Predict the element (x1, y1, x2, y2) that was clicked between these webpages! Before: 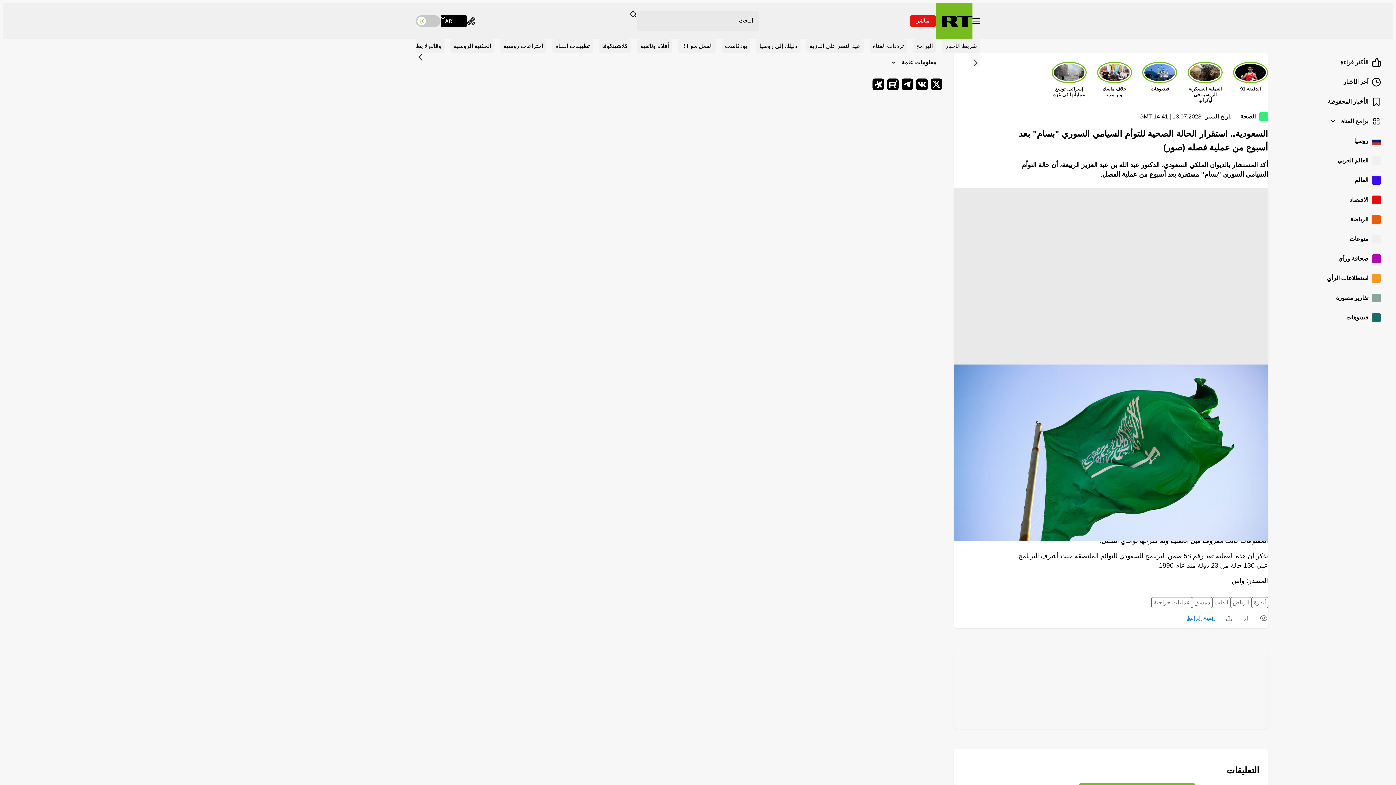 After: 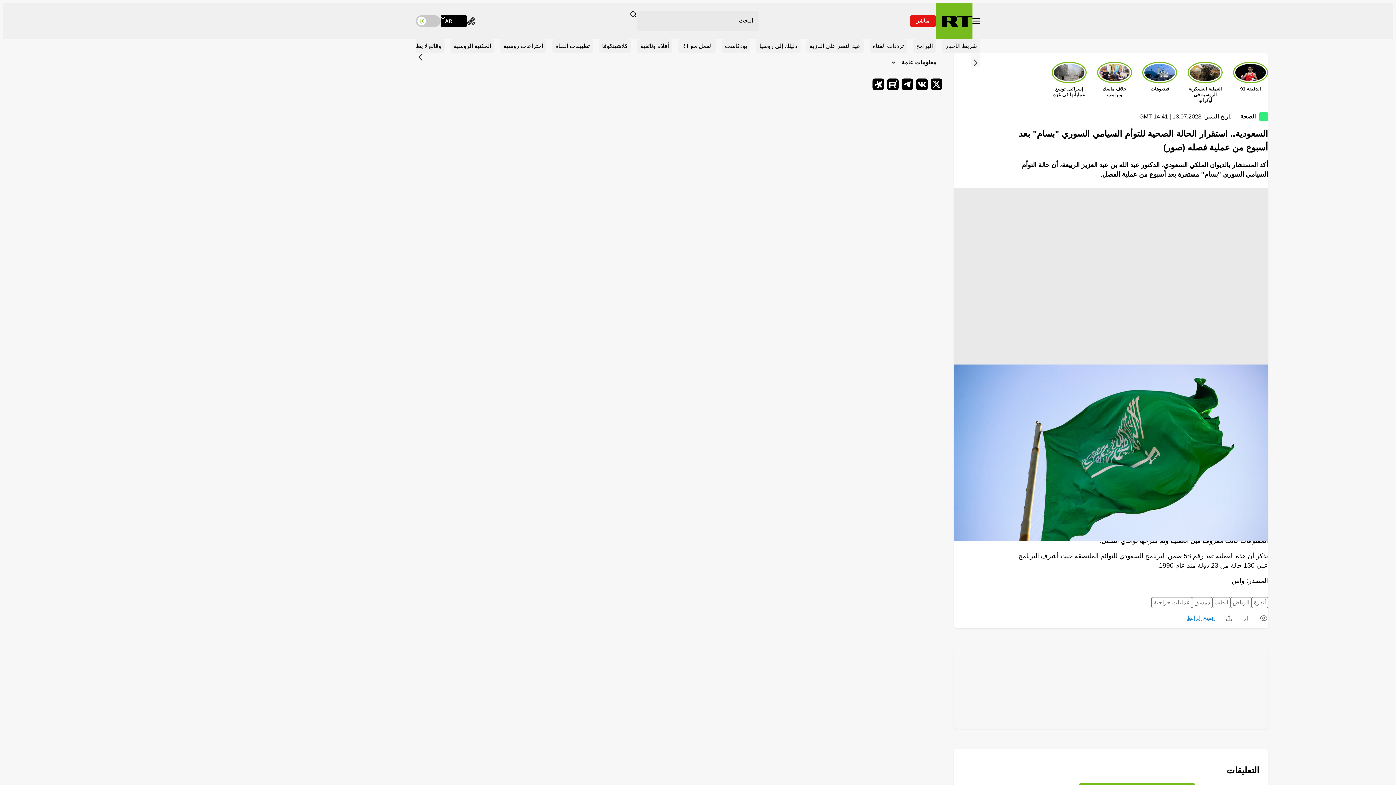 Action: bbox: (972, 18, 980, 24) label: تبديل القائمة